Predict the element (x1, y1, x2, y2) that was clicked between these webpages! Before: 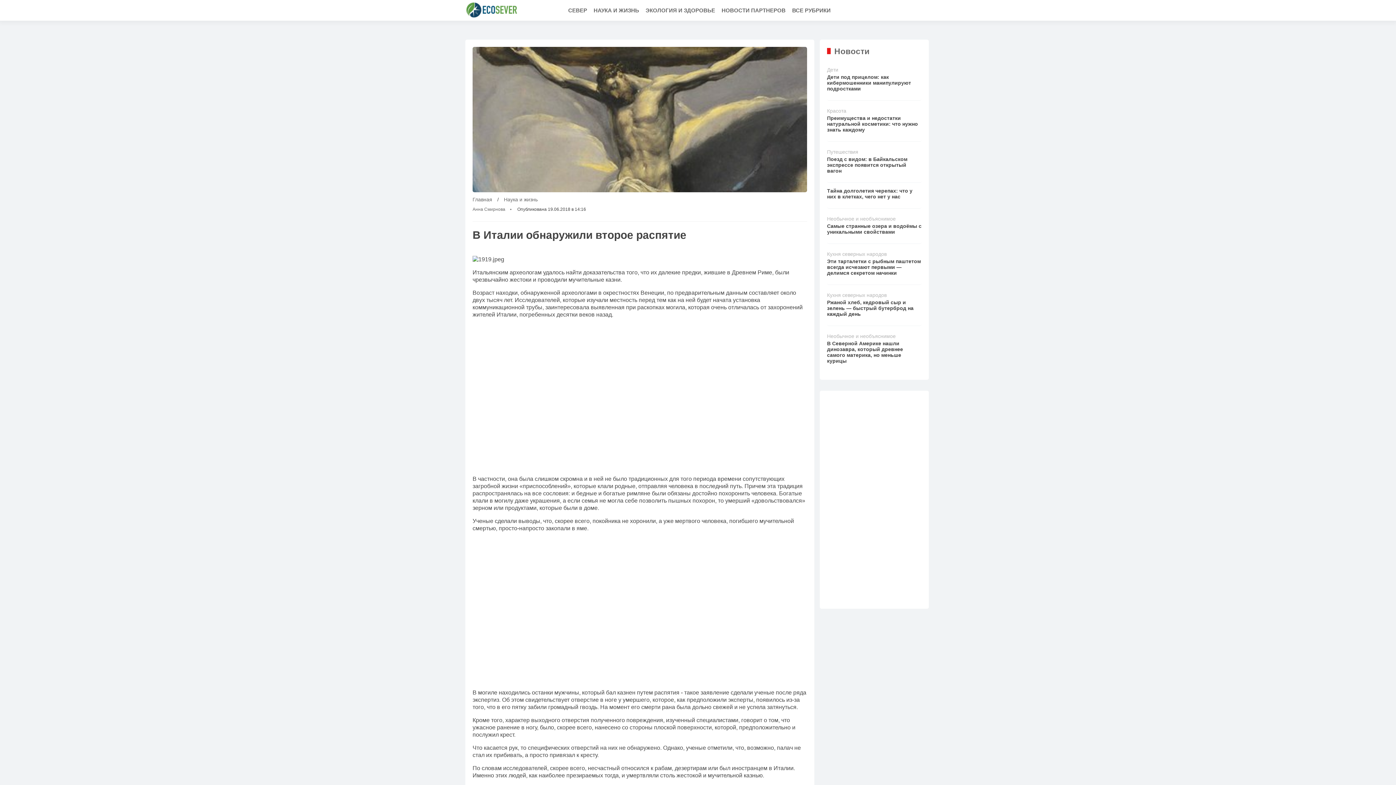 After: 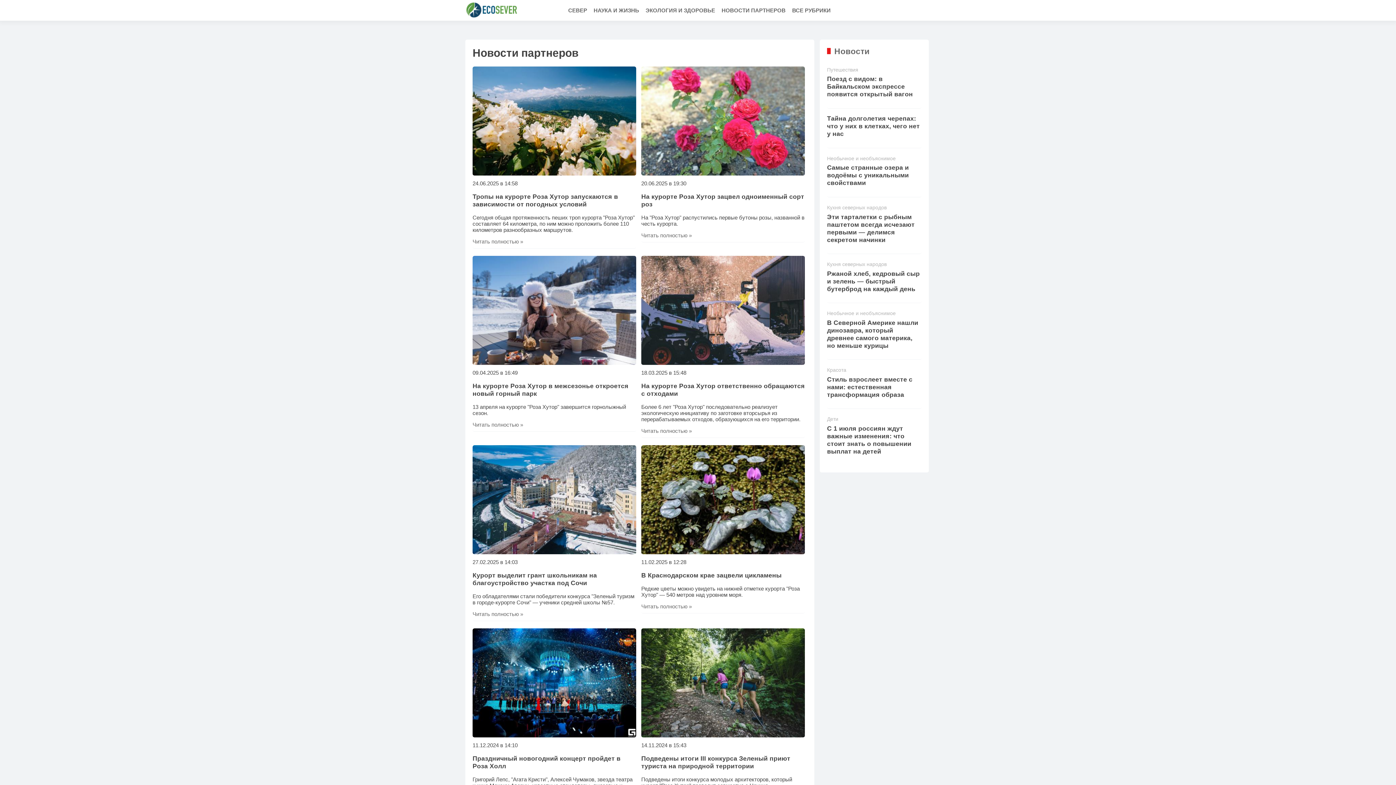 Action: label: НОВОСТИ ПАРТНЕРОВ bbox: (719, 0, 788, 20)